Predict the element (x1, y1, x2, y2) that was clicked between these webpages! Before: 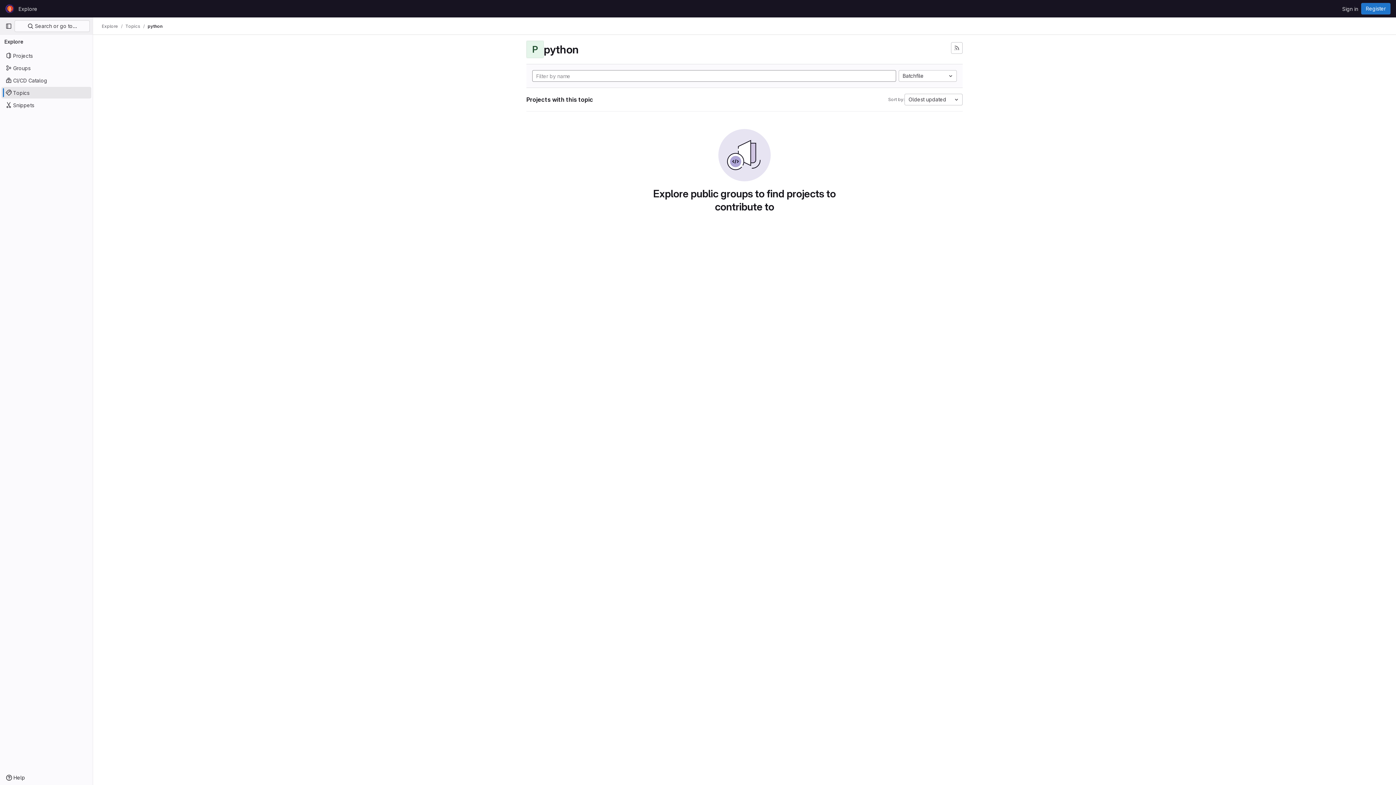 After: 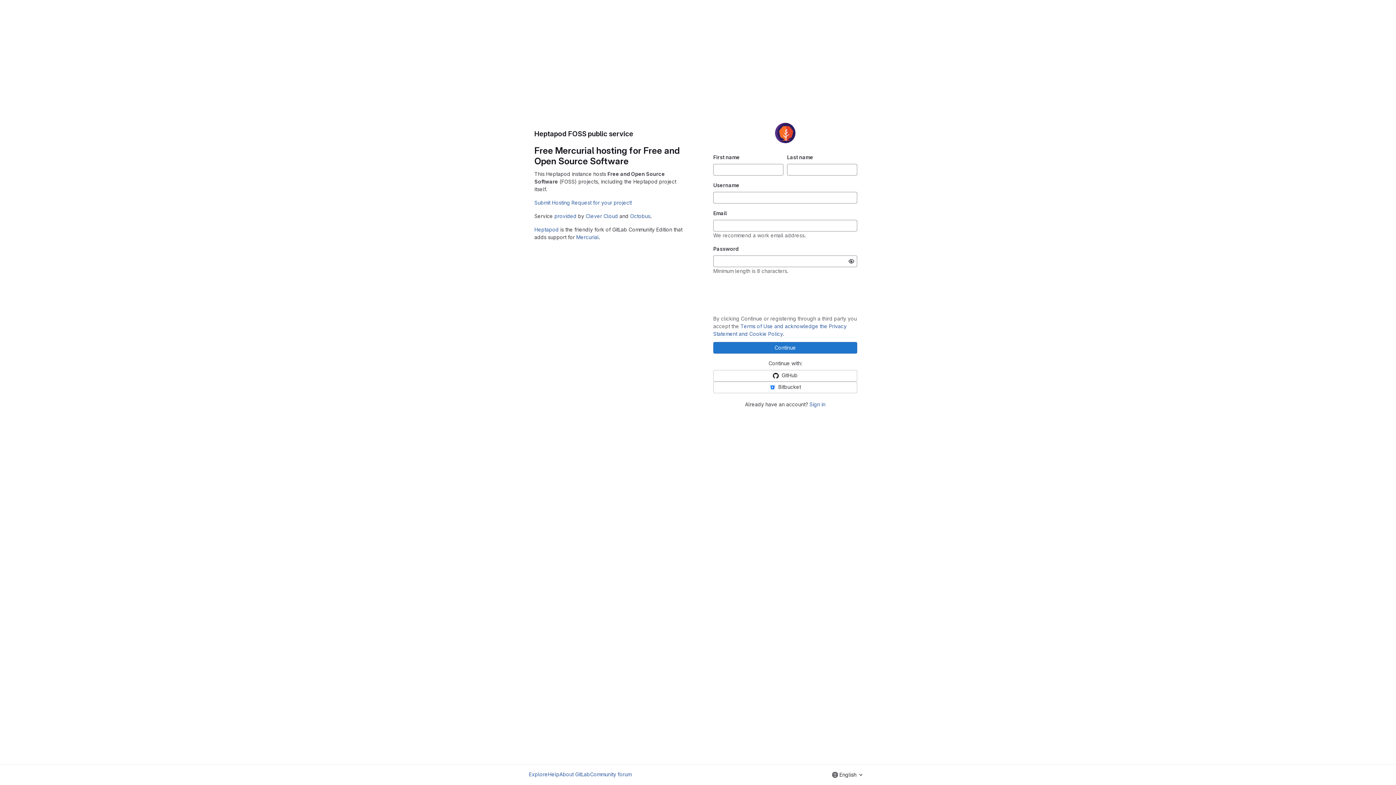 Action: bbox: (1361, 2, 1390, 14) label: Register